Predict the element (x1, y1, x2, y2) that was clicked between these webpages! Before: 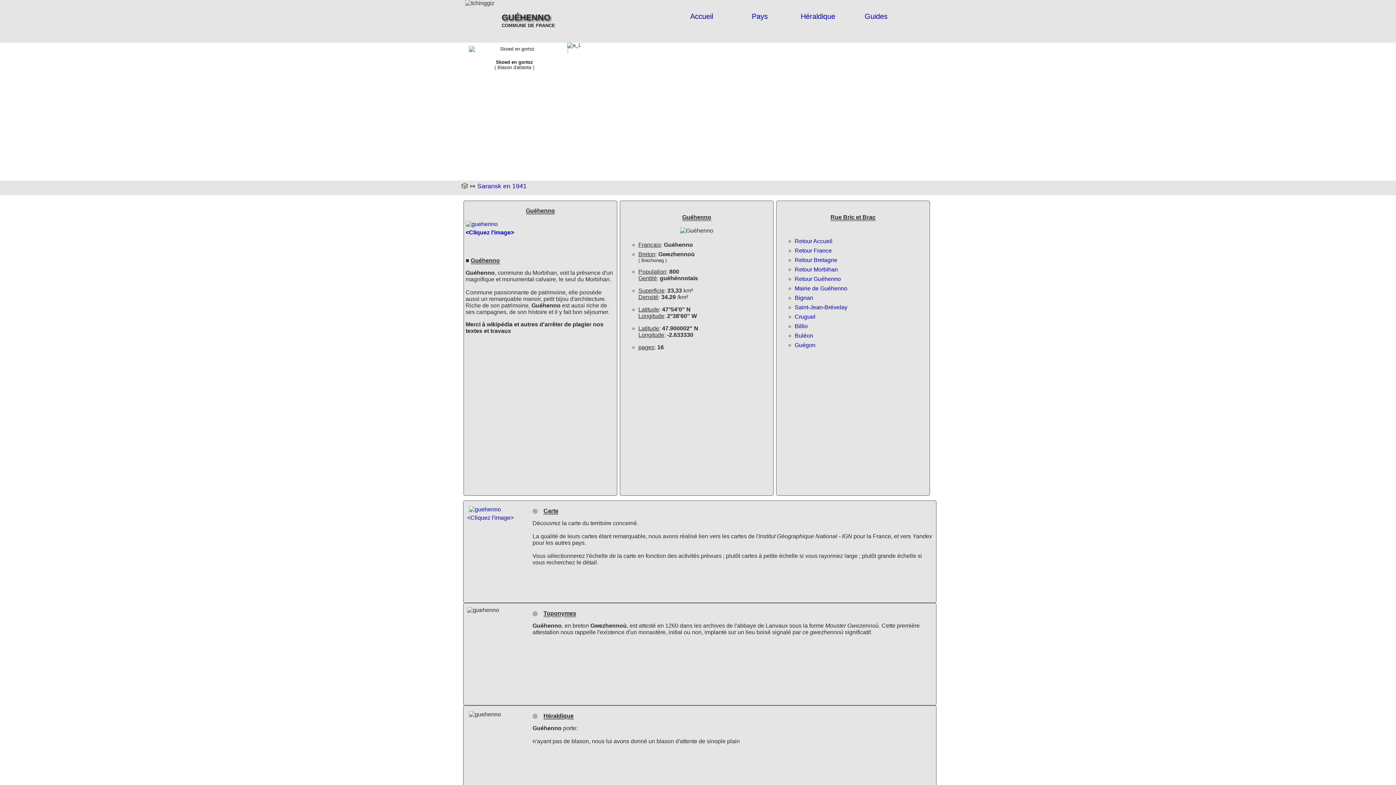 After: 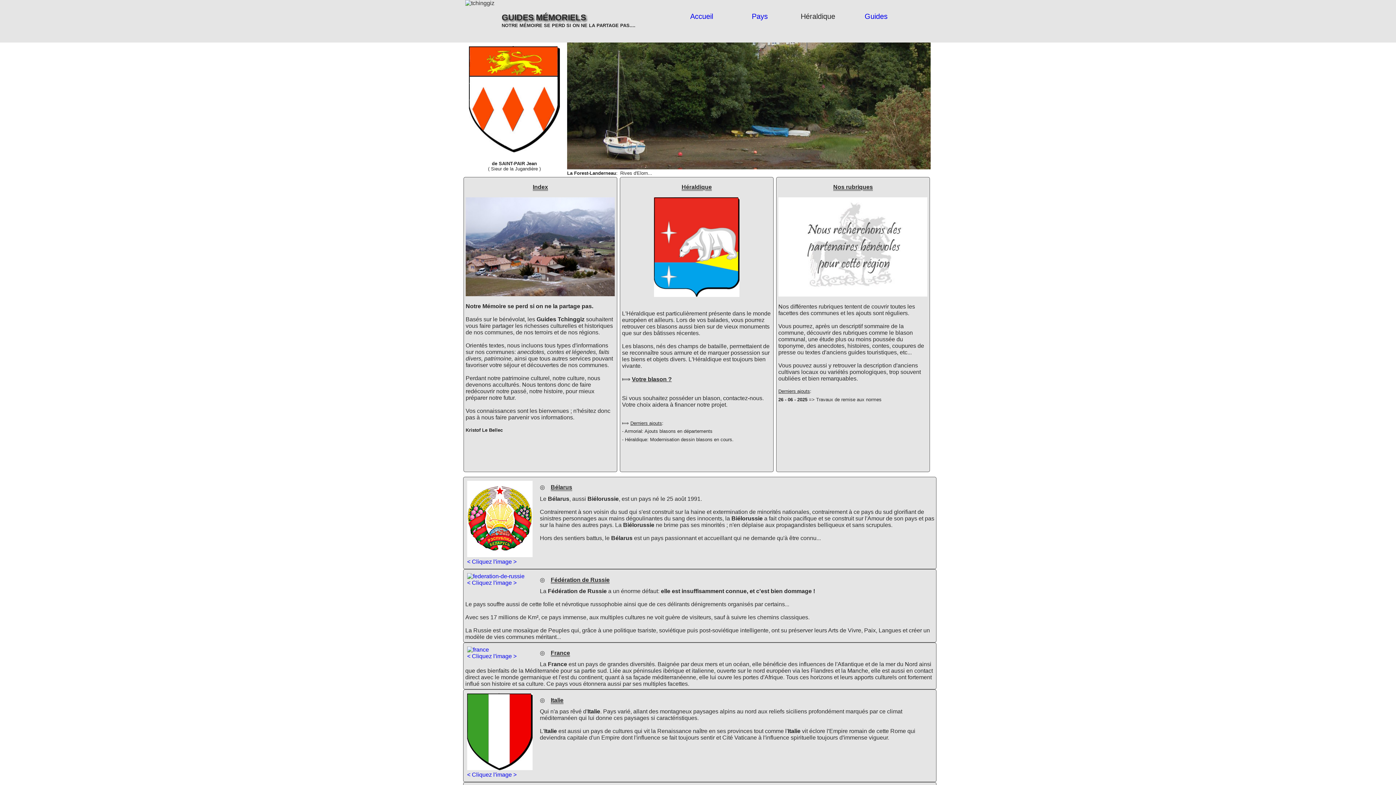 Action: label: Retour Accueil bbox: (794, 238, 832, 244)